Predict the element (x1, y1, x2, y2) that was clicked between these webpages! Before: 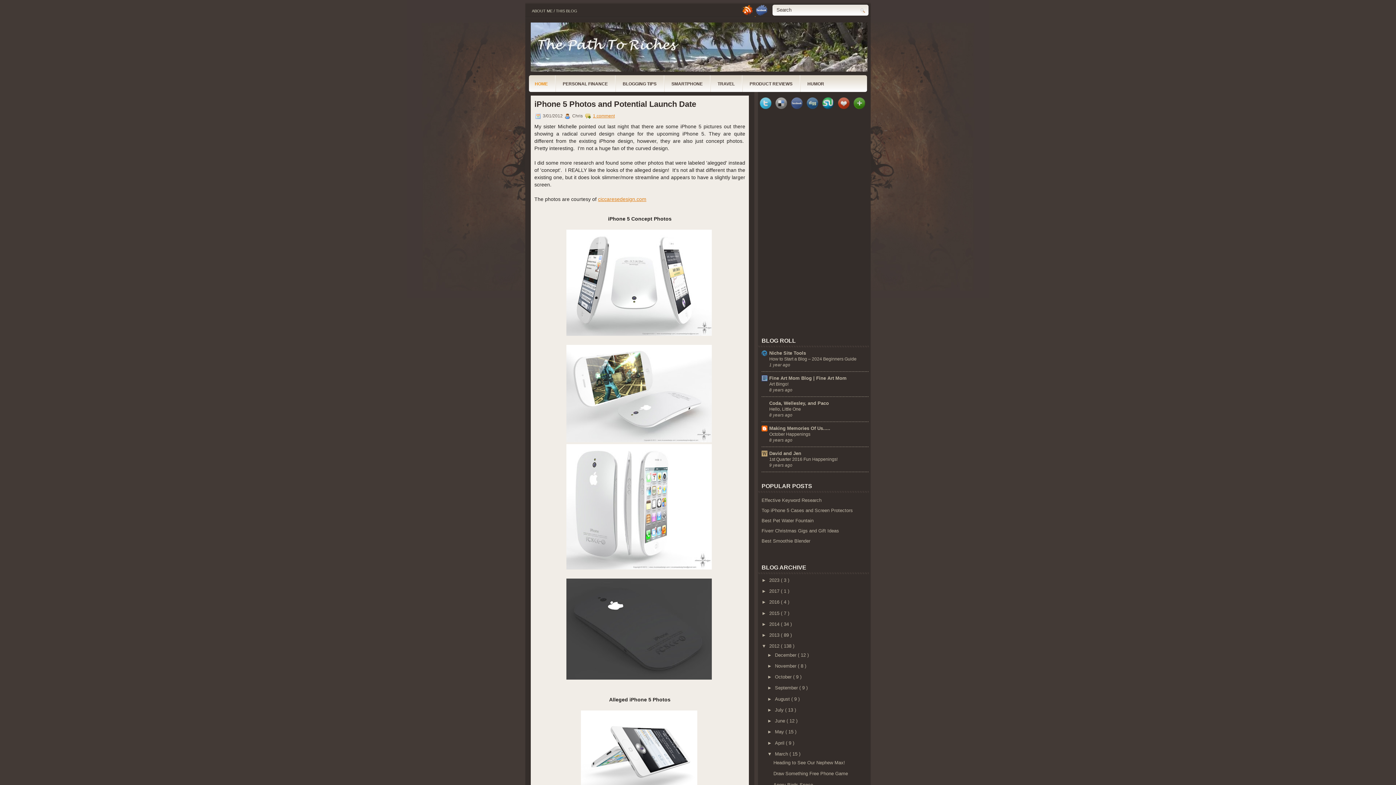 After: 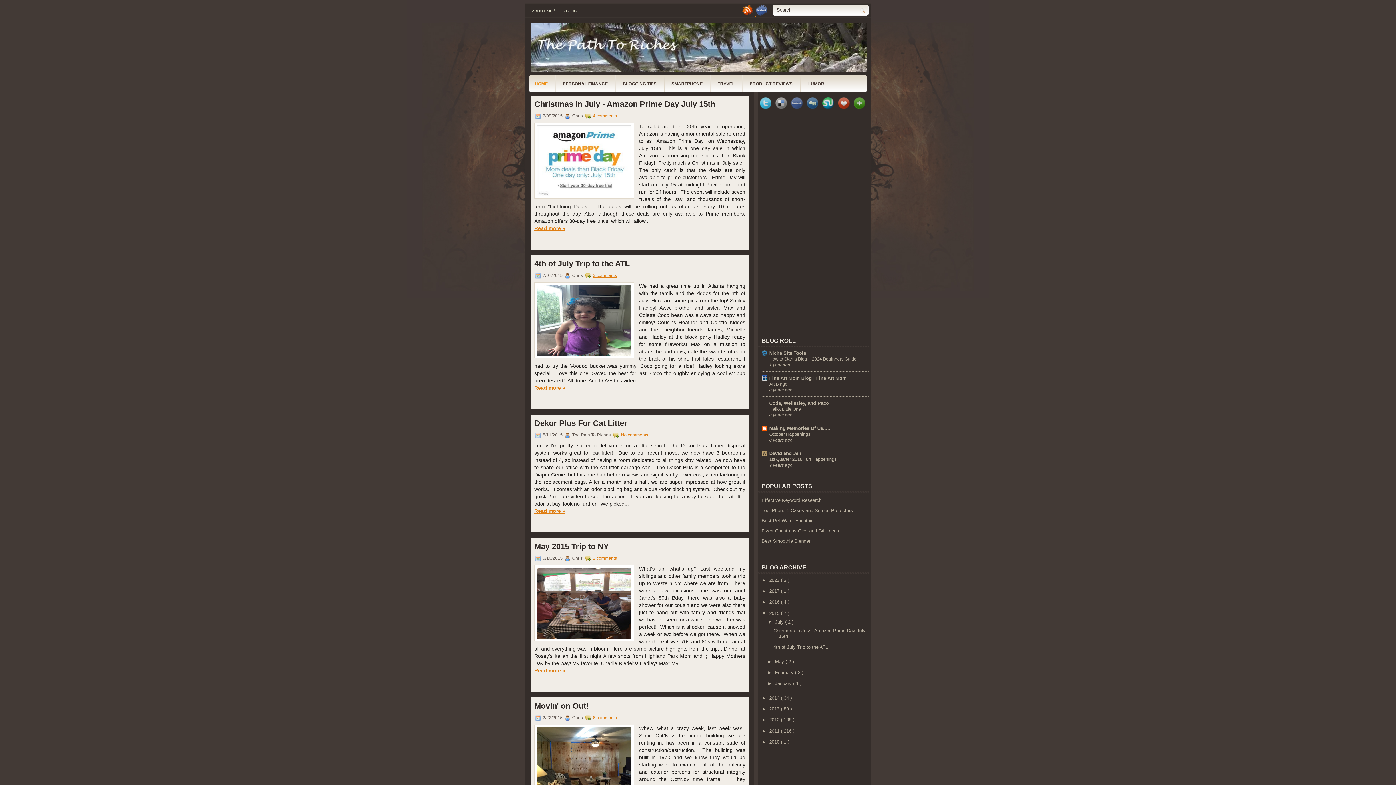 Action: bbox: (769, 610, 781, 616) label: 2015 